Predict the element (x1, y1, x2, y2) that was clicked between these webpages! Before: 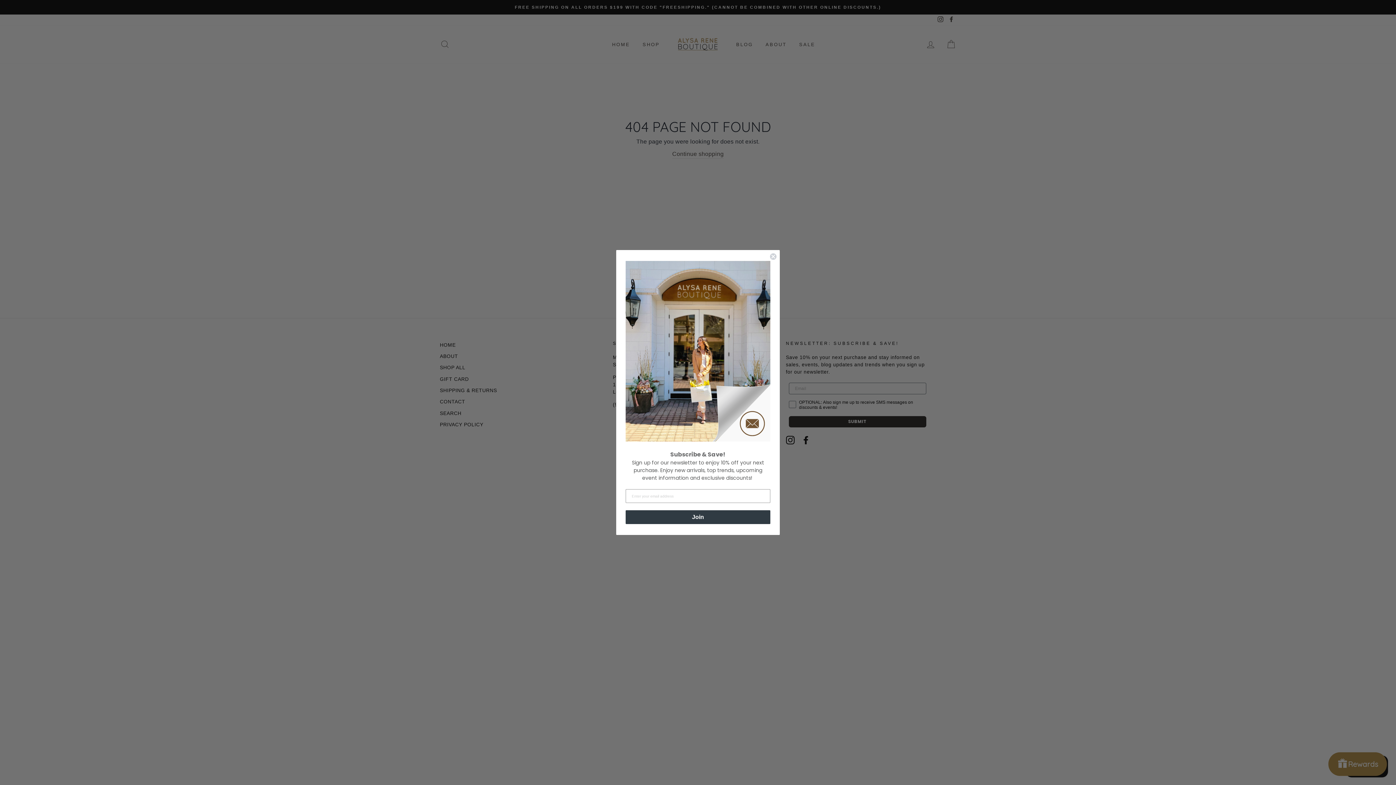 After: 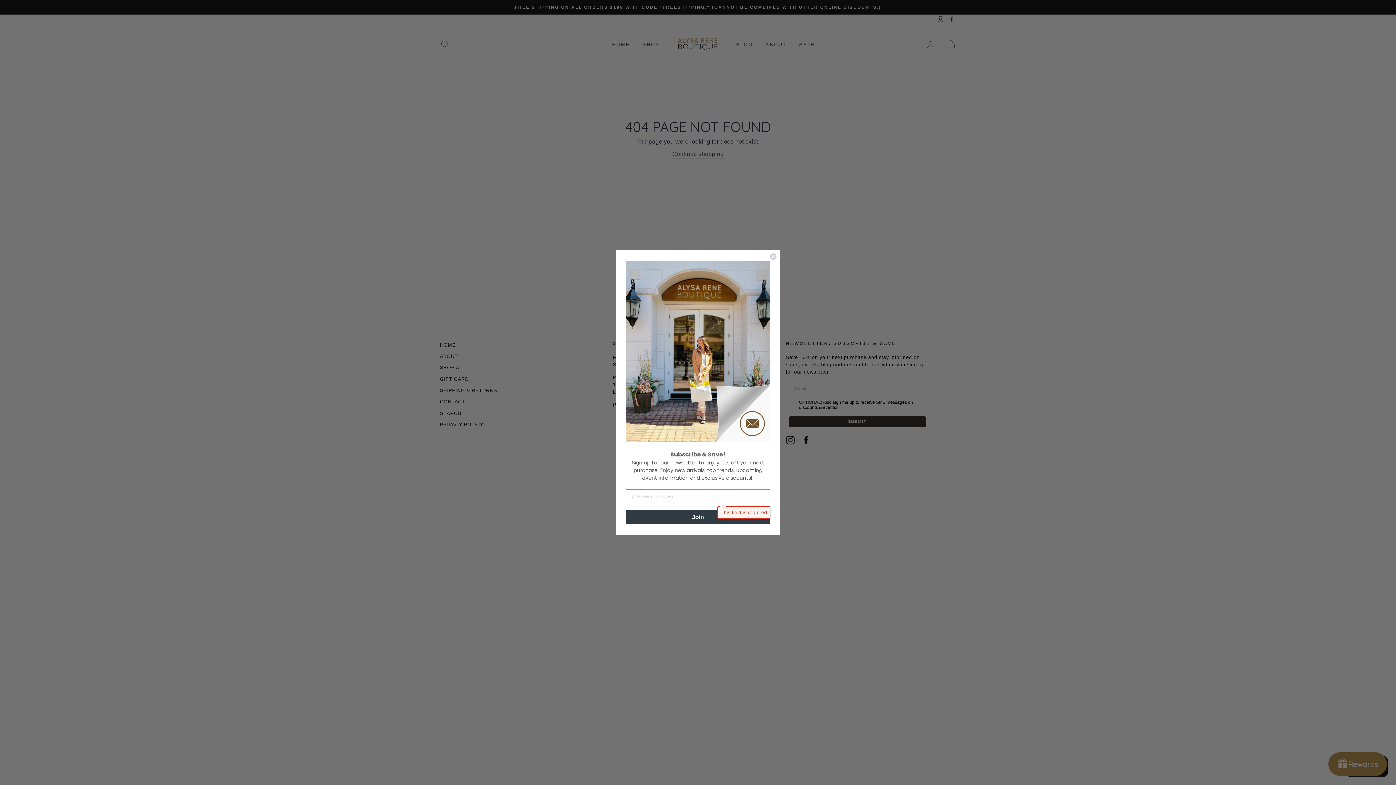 Action: label: Join bbox: (625, 510, 770, 524)